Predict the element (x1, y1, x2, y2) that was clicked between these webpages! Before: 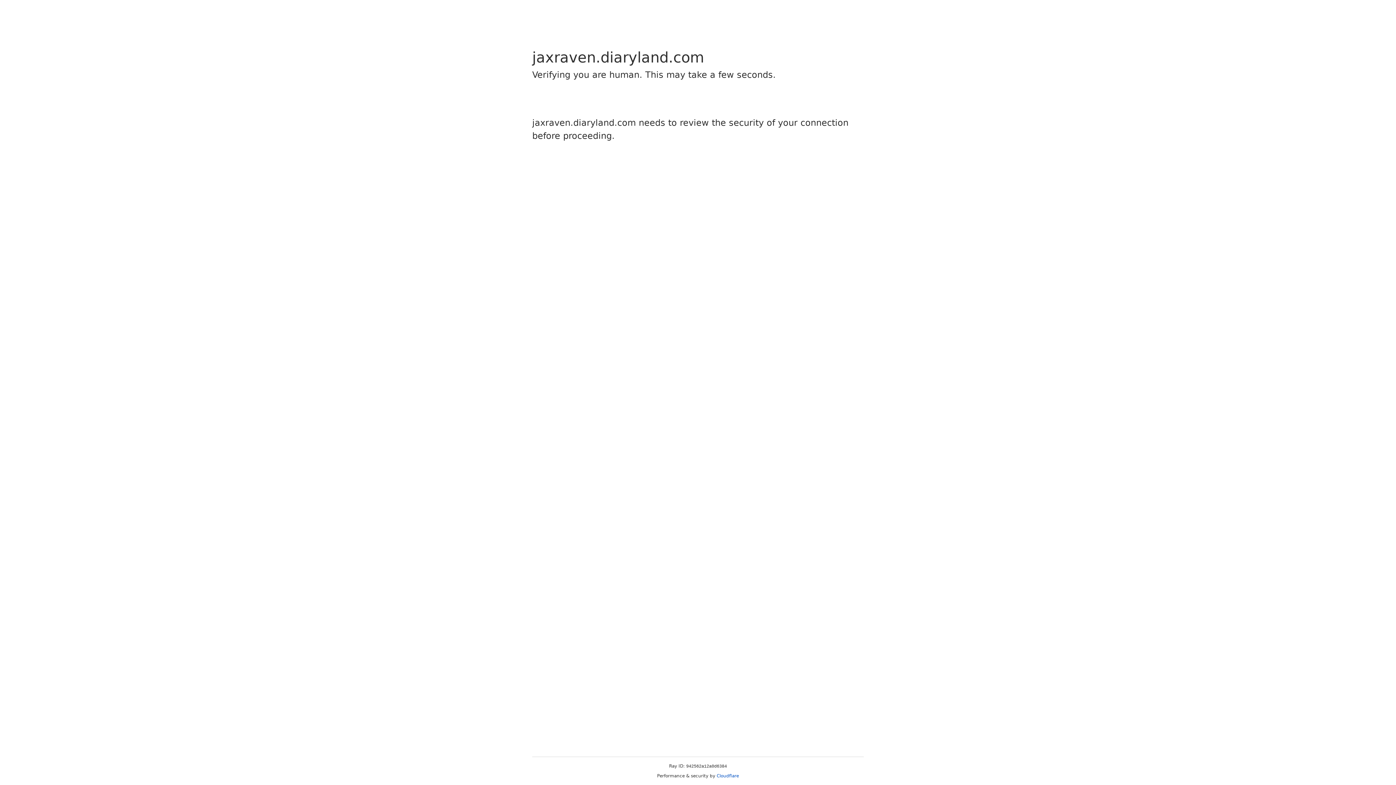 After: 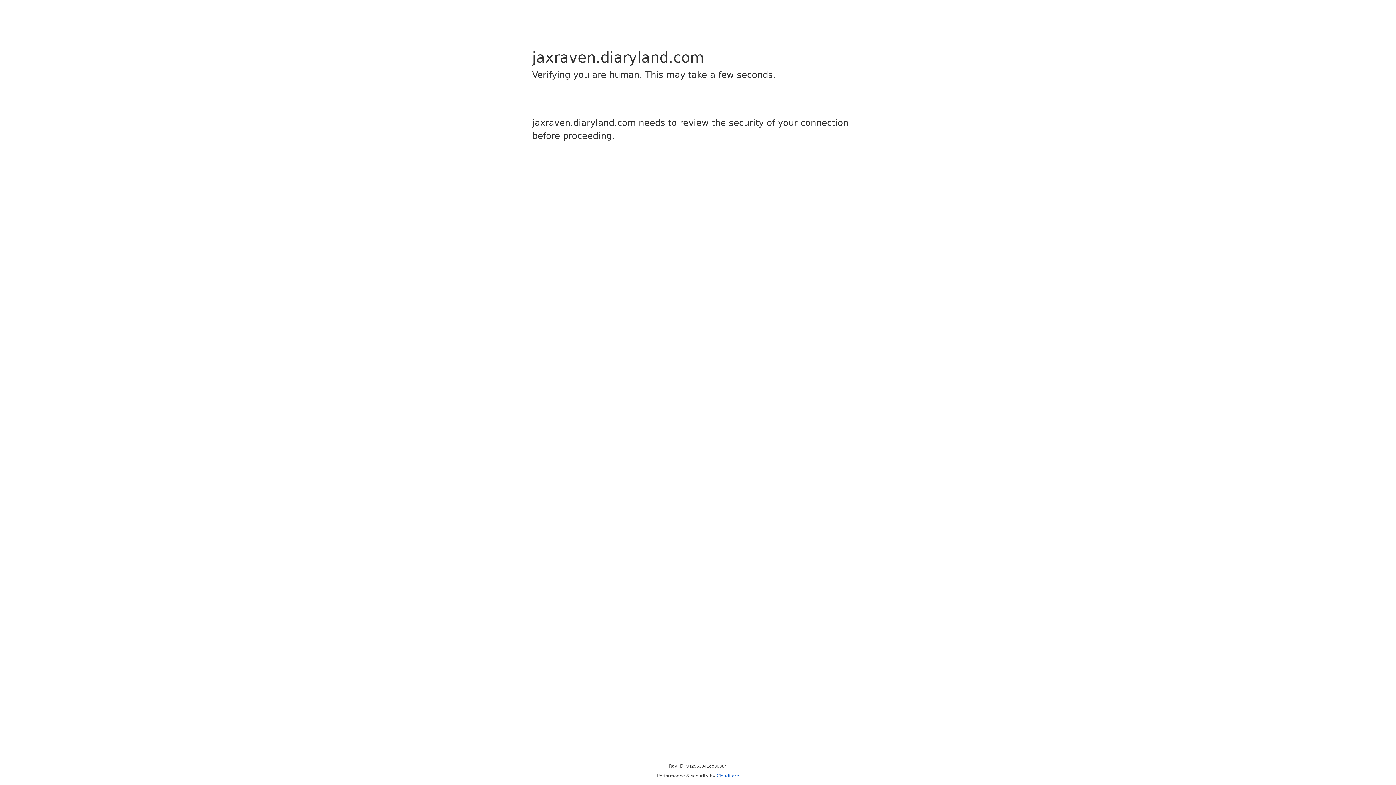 Action: bbox: (716, 773, 739, 778) label: Cloudflare